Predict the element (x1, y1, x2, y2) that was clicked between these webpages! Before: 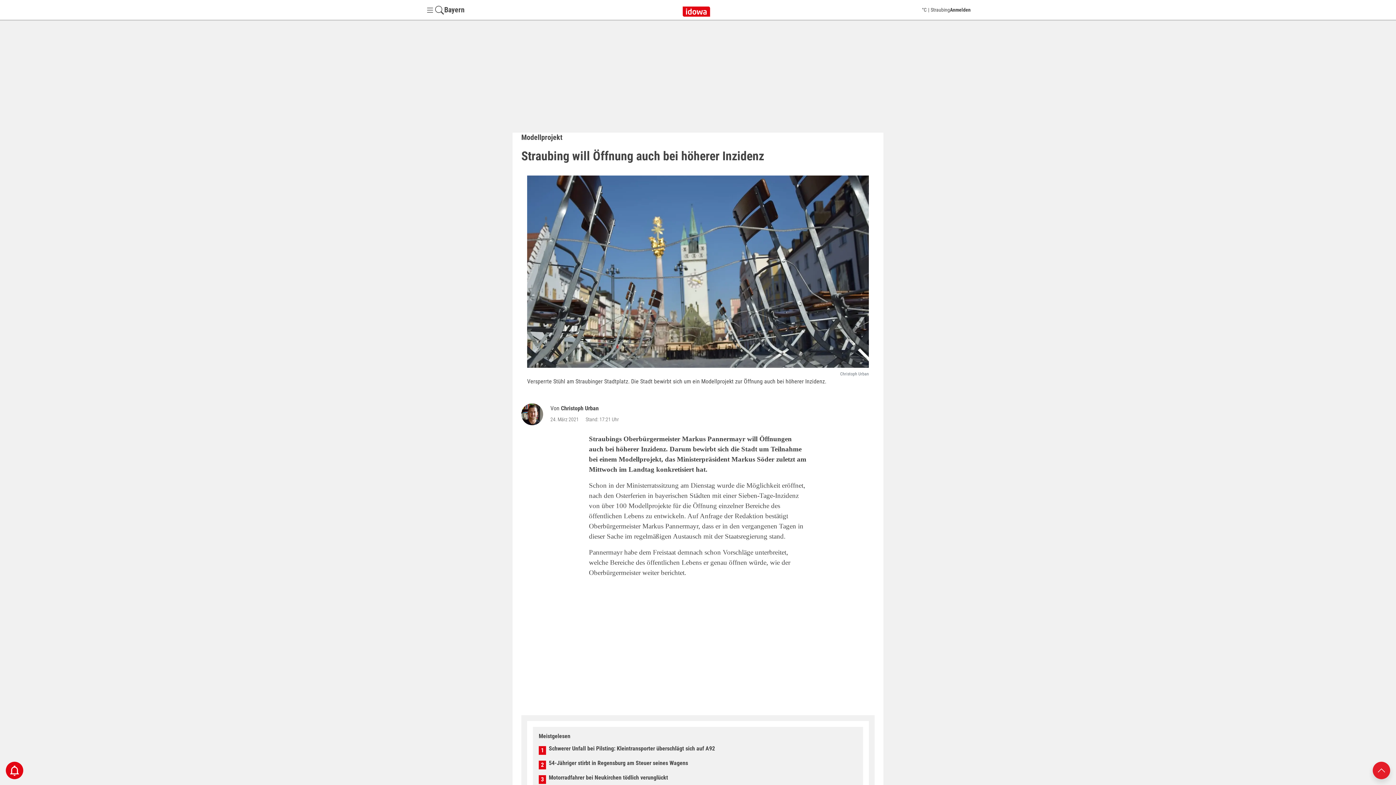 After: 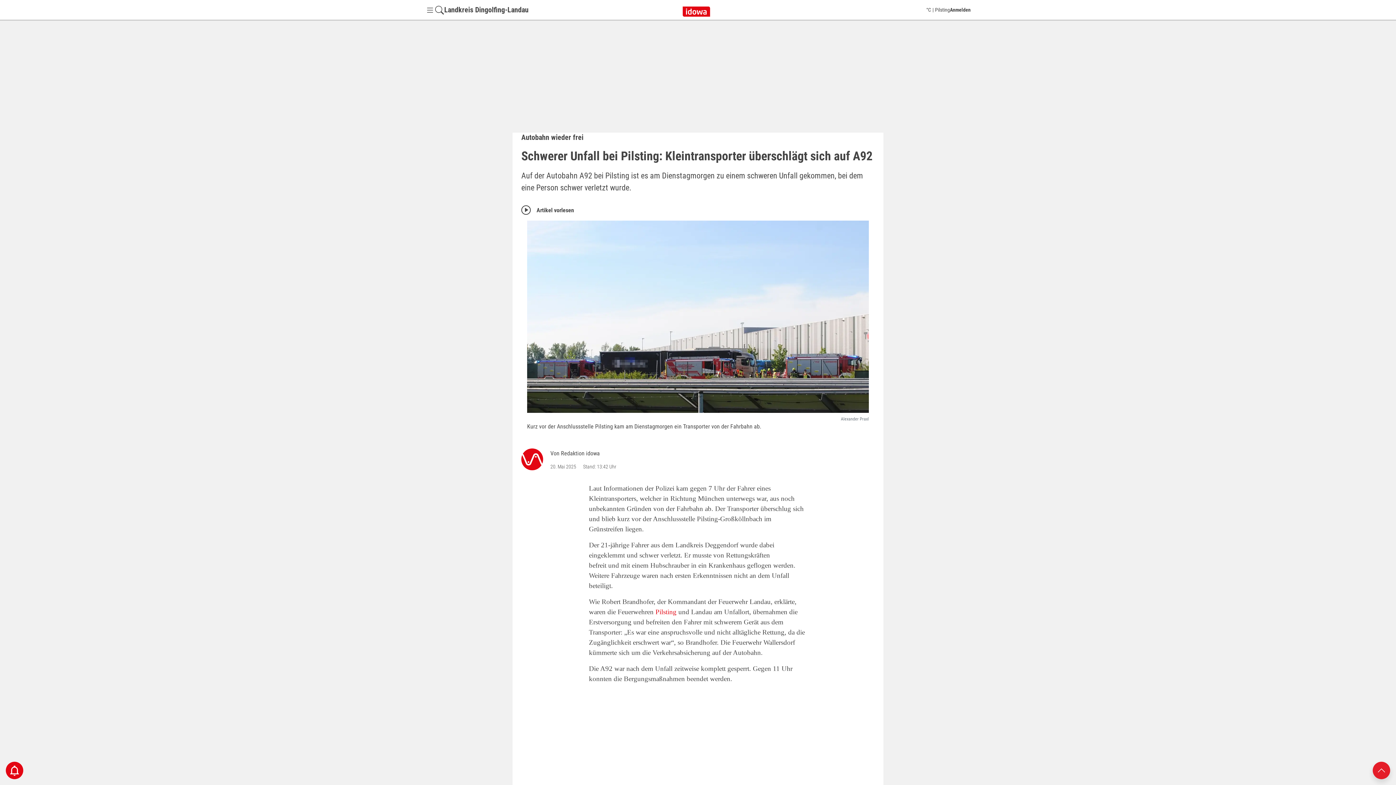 Action: bbox: (548, 745, 715, 752) label: Schwerer Unfall bei Pilsting: Kleintransporter überschlägt sich auf A92